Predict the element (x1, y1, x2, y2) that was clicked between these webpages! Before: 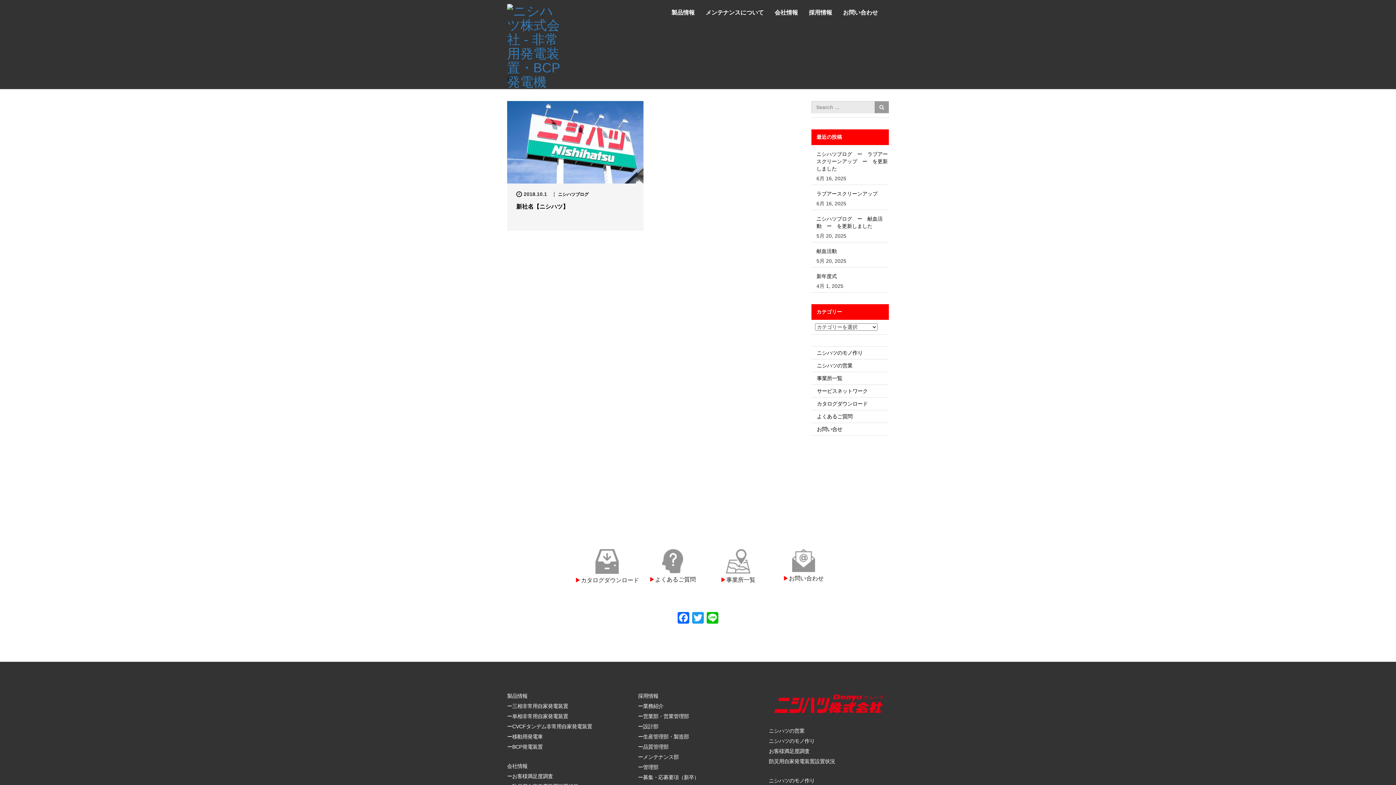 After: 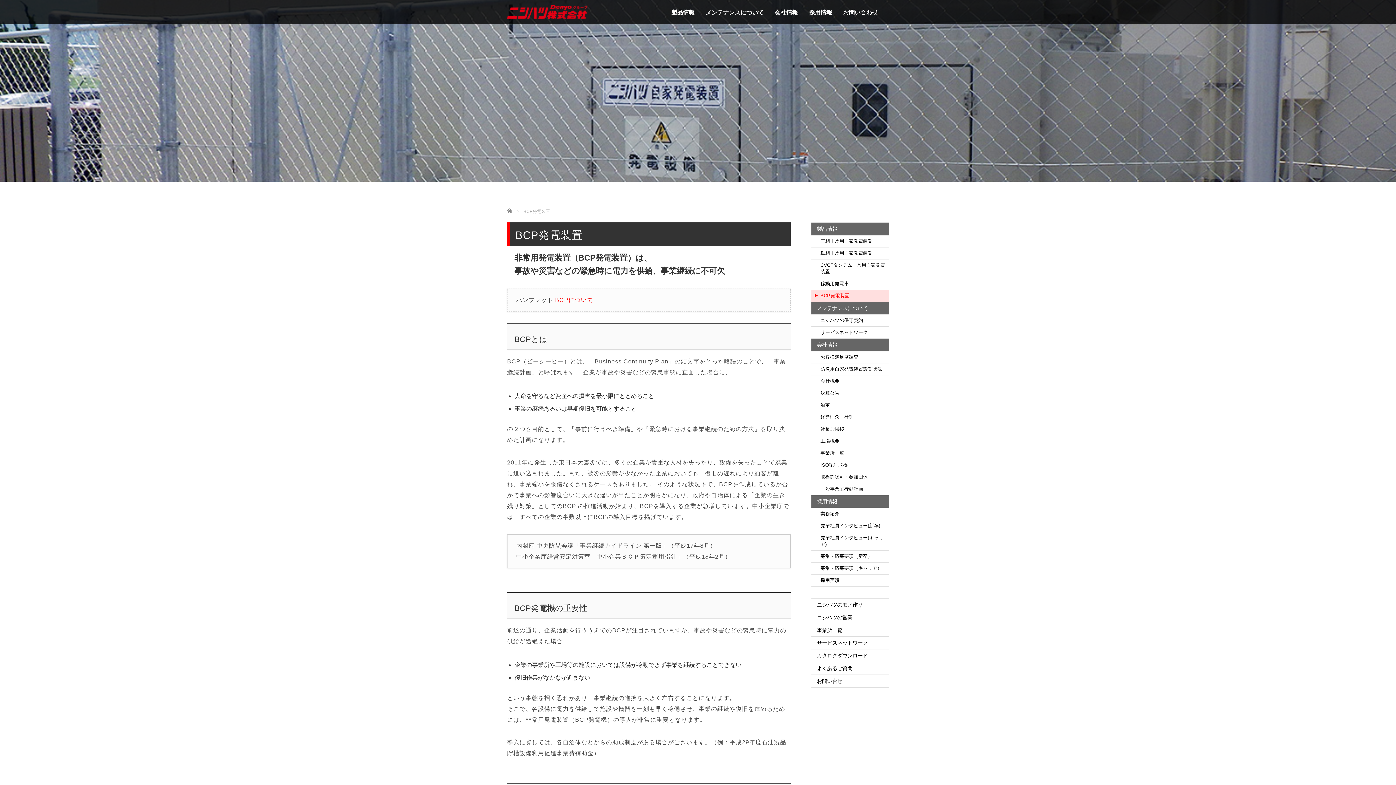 Action: bbox: (512, 744, 542, 750) label: BCP発電装置